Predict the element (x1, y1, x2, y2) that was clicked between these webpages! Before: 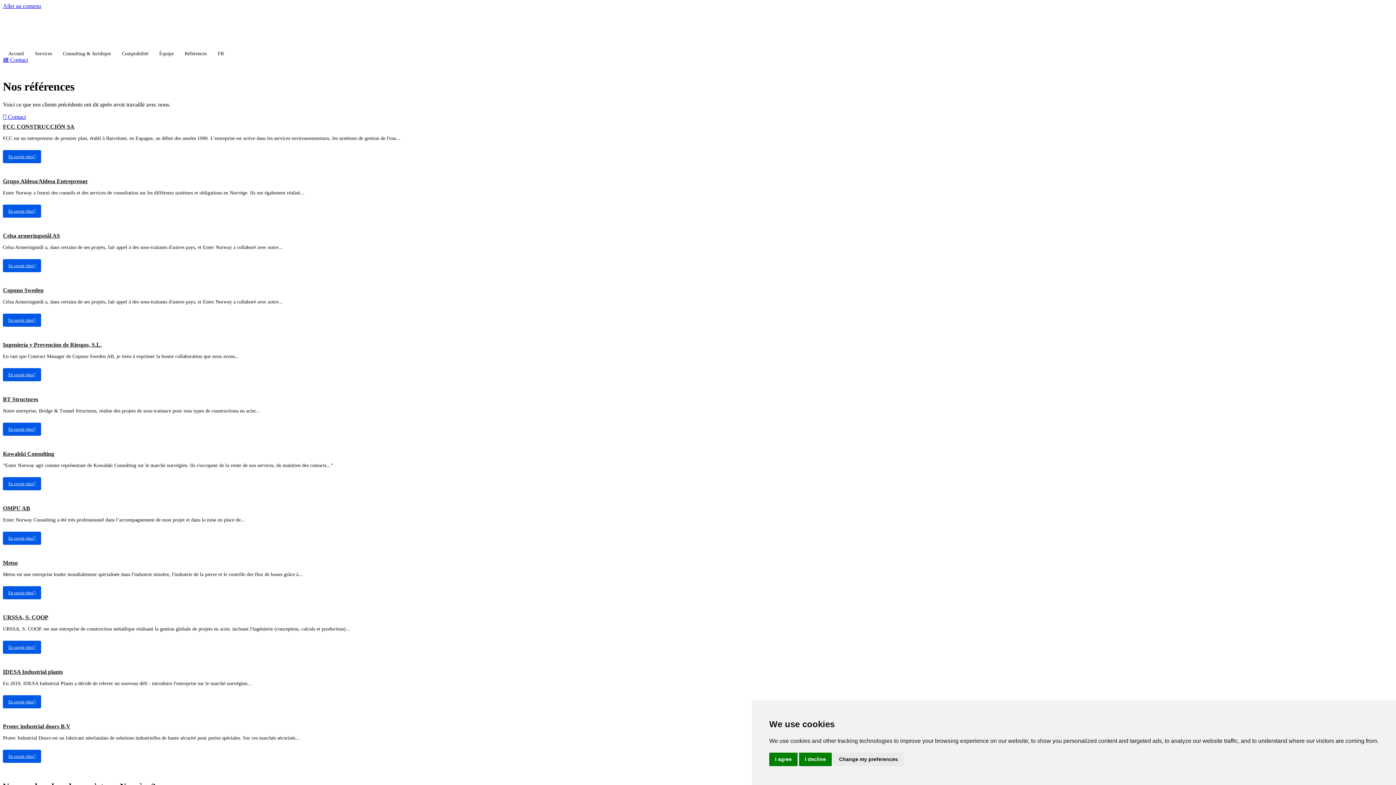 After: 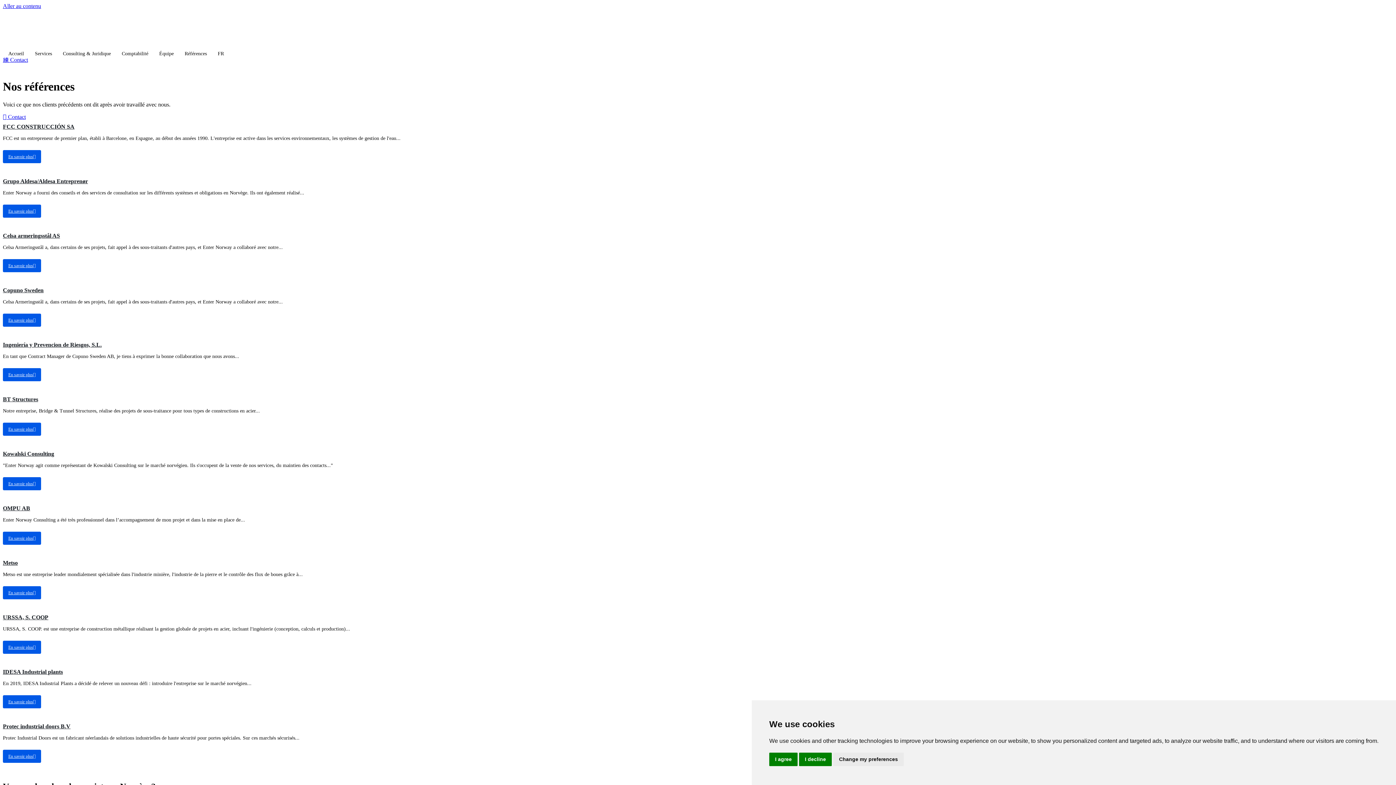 Action: bbox: (179, 40, 212, 67) label: Références